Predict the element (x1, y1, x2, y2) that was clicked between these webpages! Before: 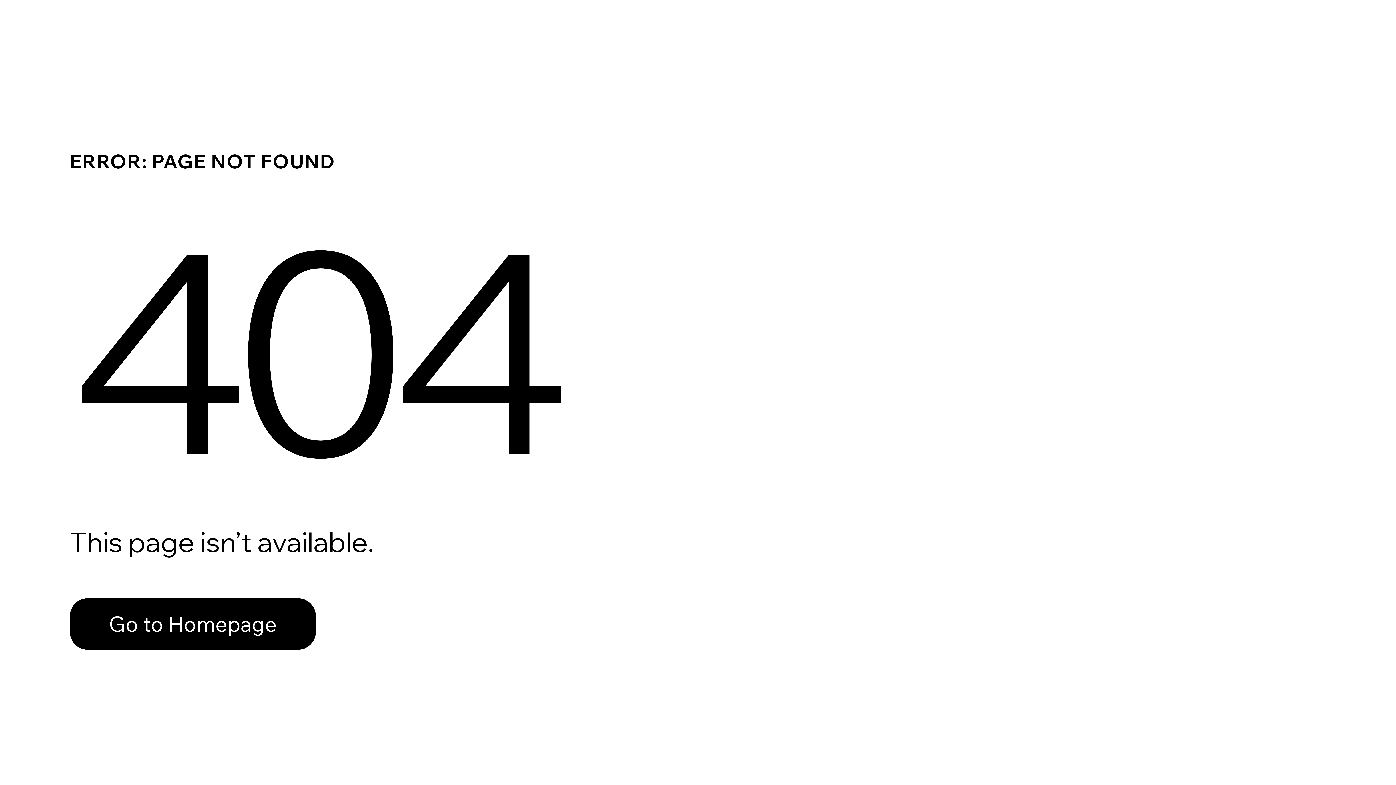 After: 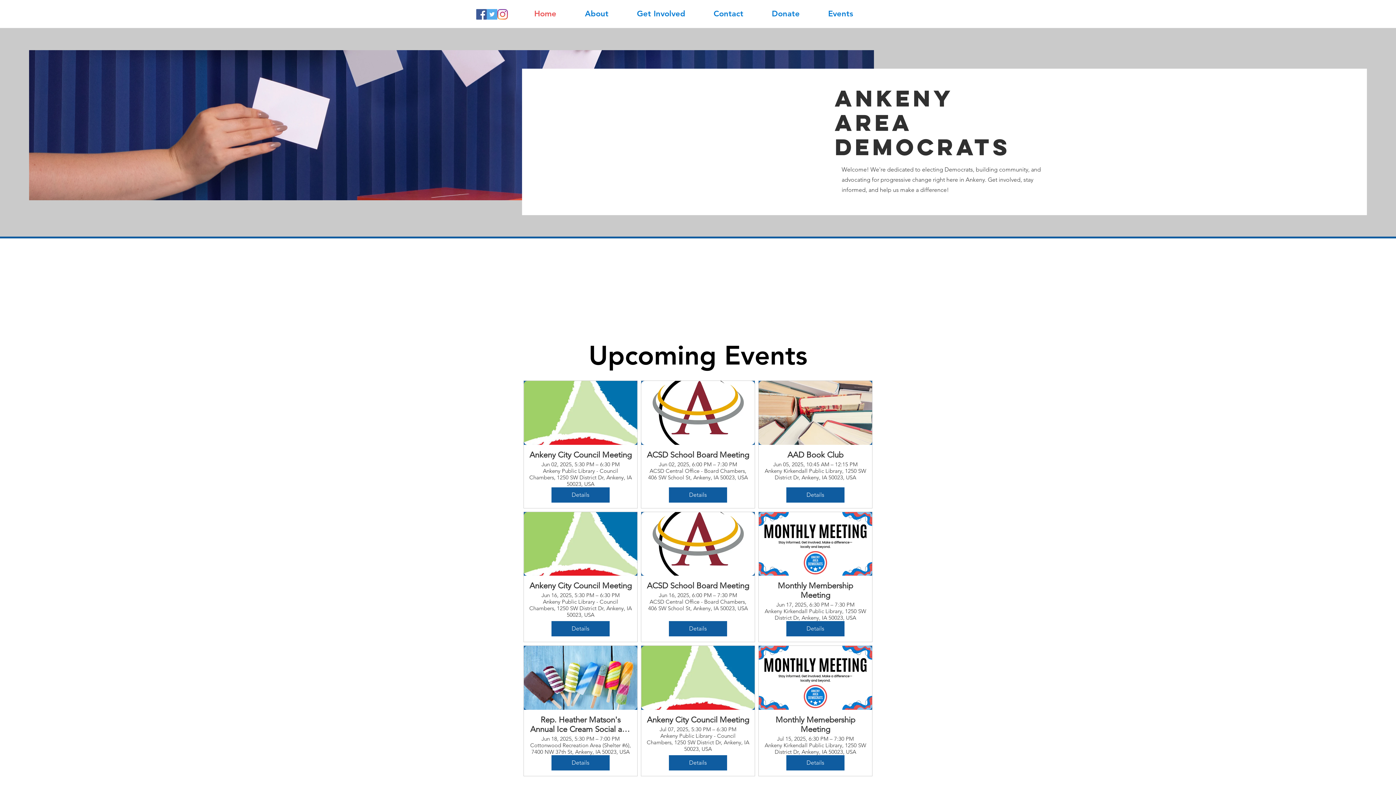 Action: label: Go to Homepage bbox: (69, 582, 768, 659)